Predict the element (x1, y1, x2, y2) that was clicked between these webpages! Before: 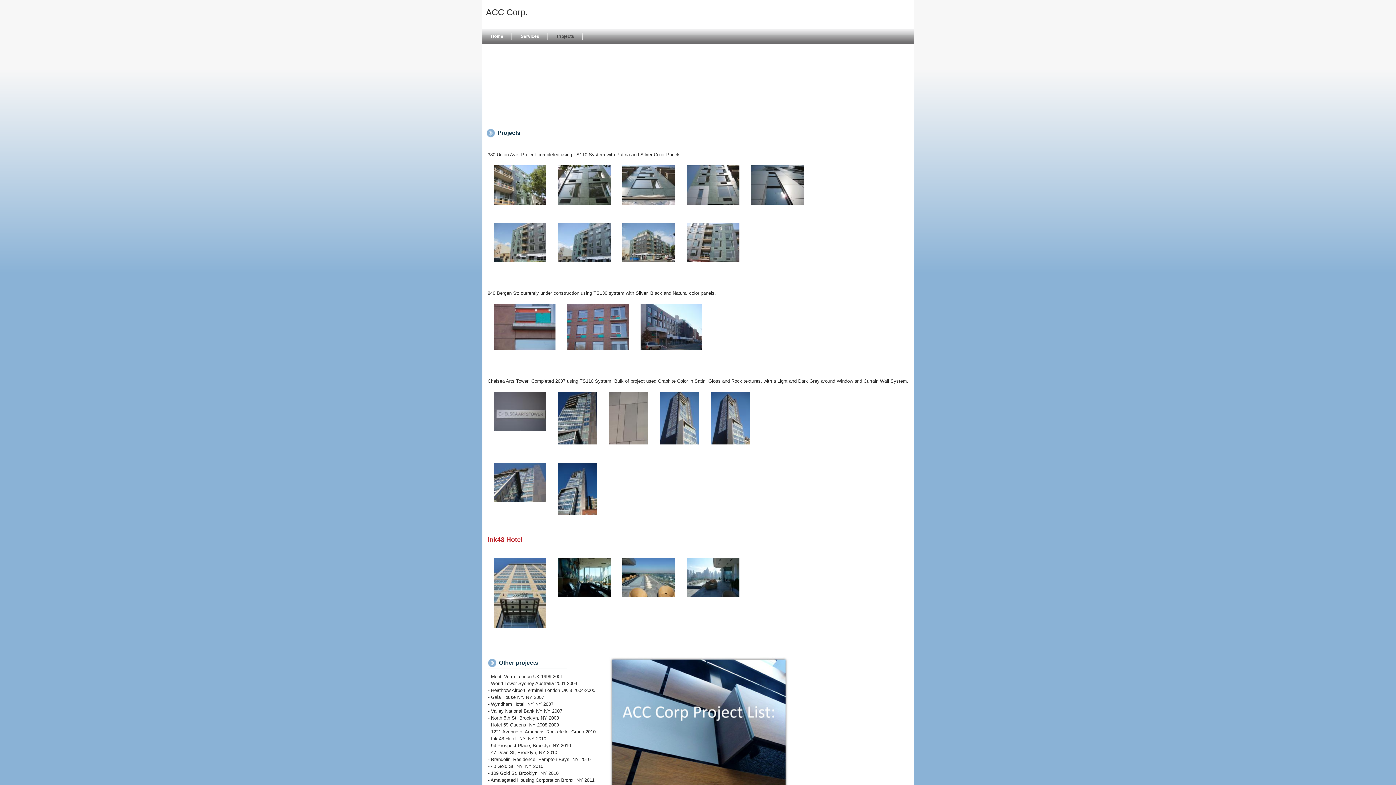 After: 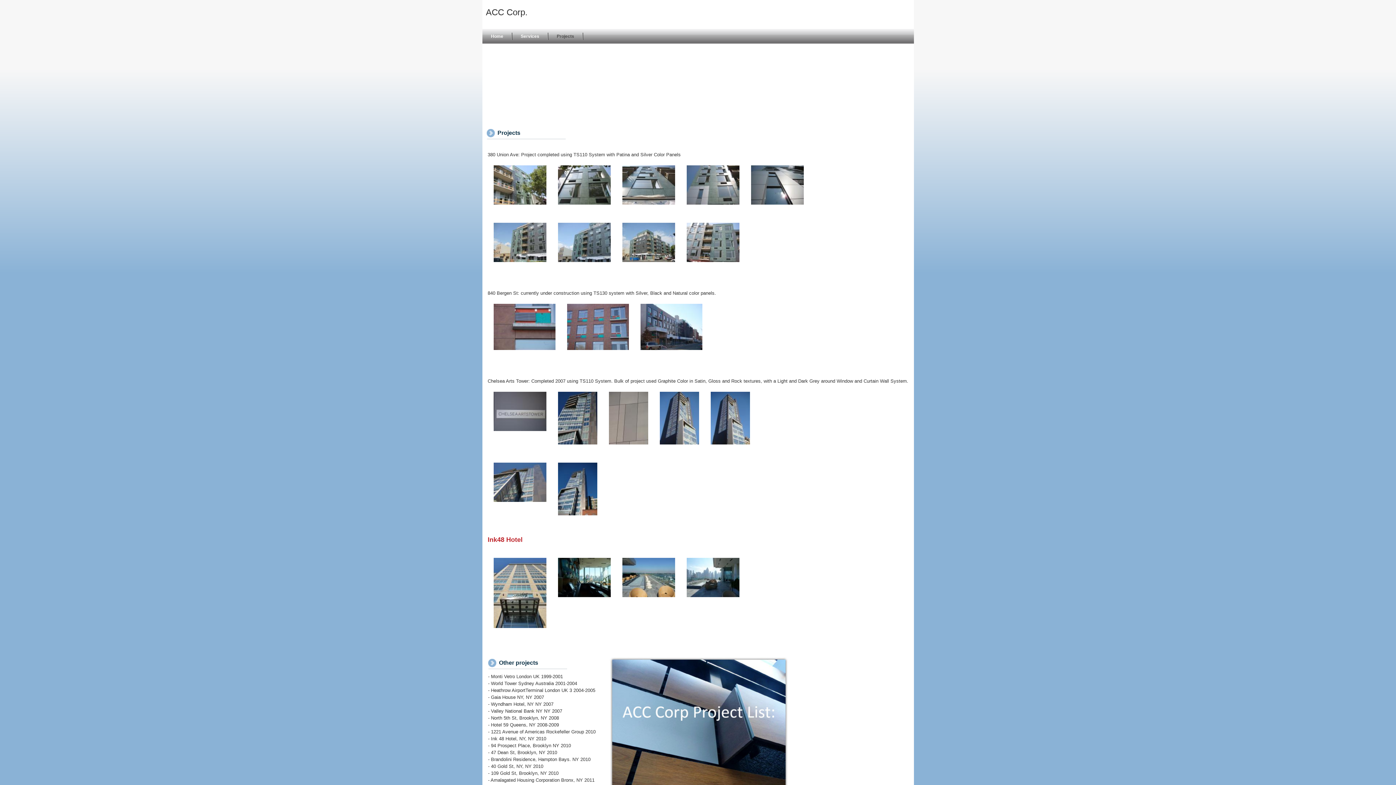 Action: bbox: (751, 199, 803, 205)